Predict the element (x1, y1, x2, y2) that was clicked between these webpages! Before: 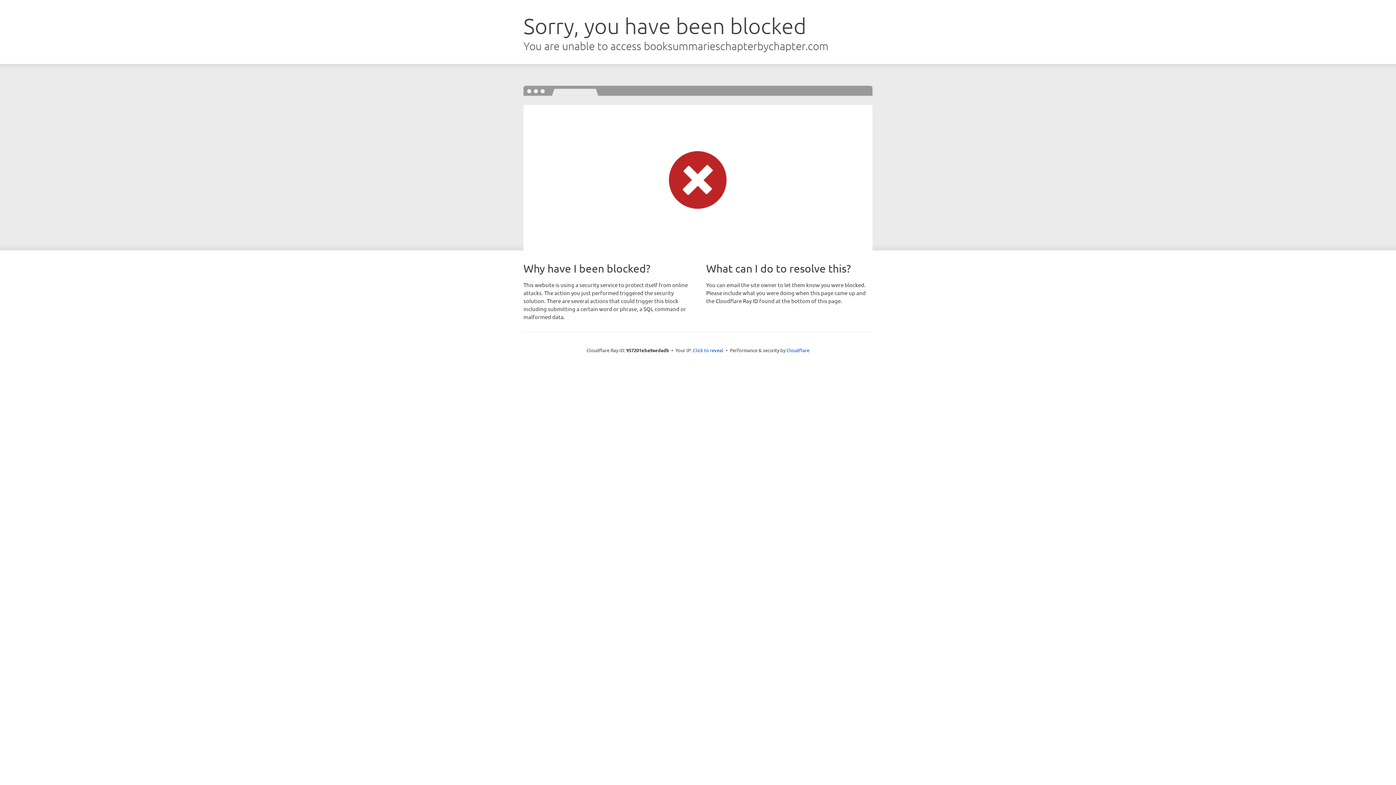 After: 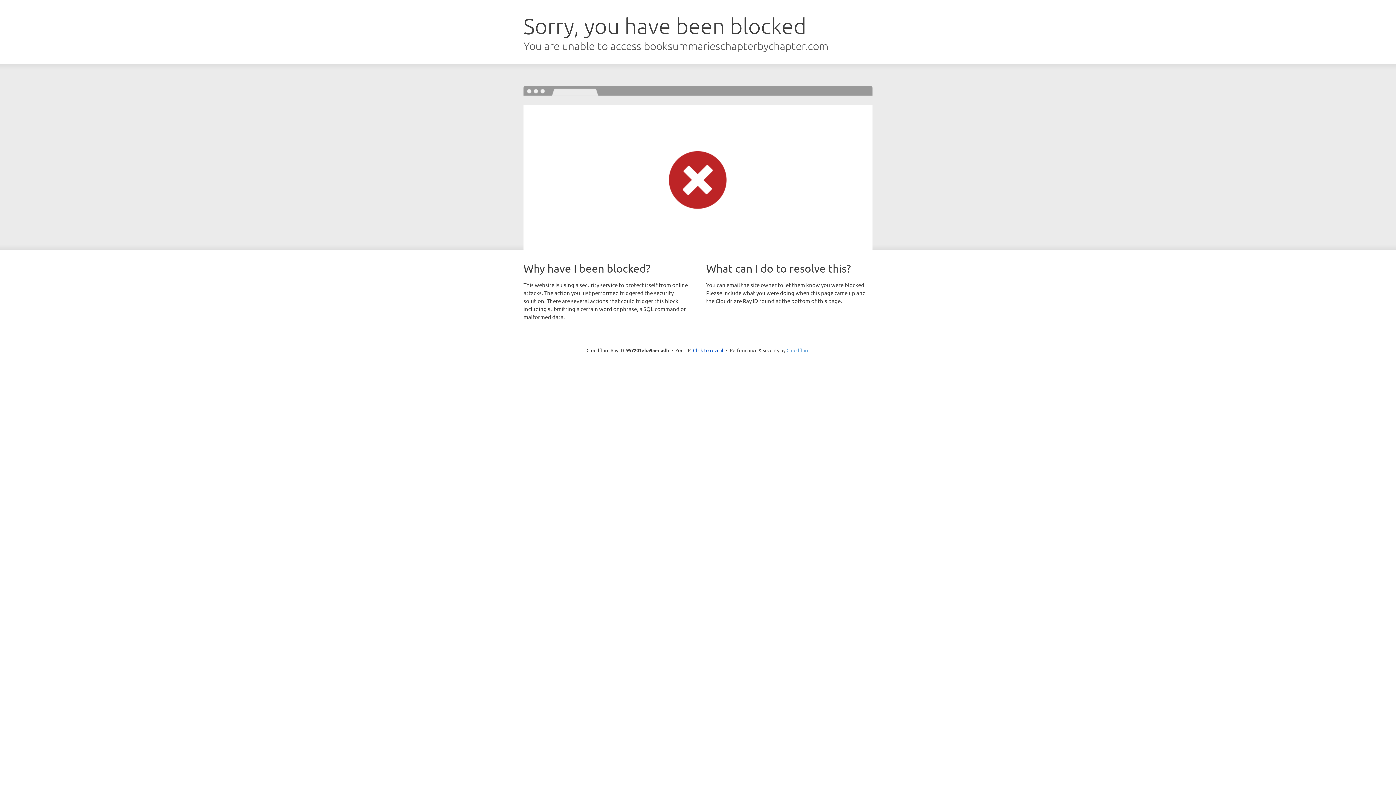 Action: label: Cloudflare bbox: (786, 347, 809, 353)